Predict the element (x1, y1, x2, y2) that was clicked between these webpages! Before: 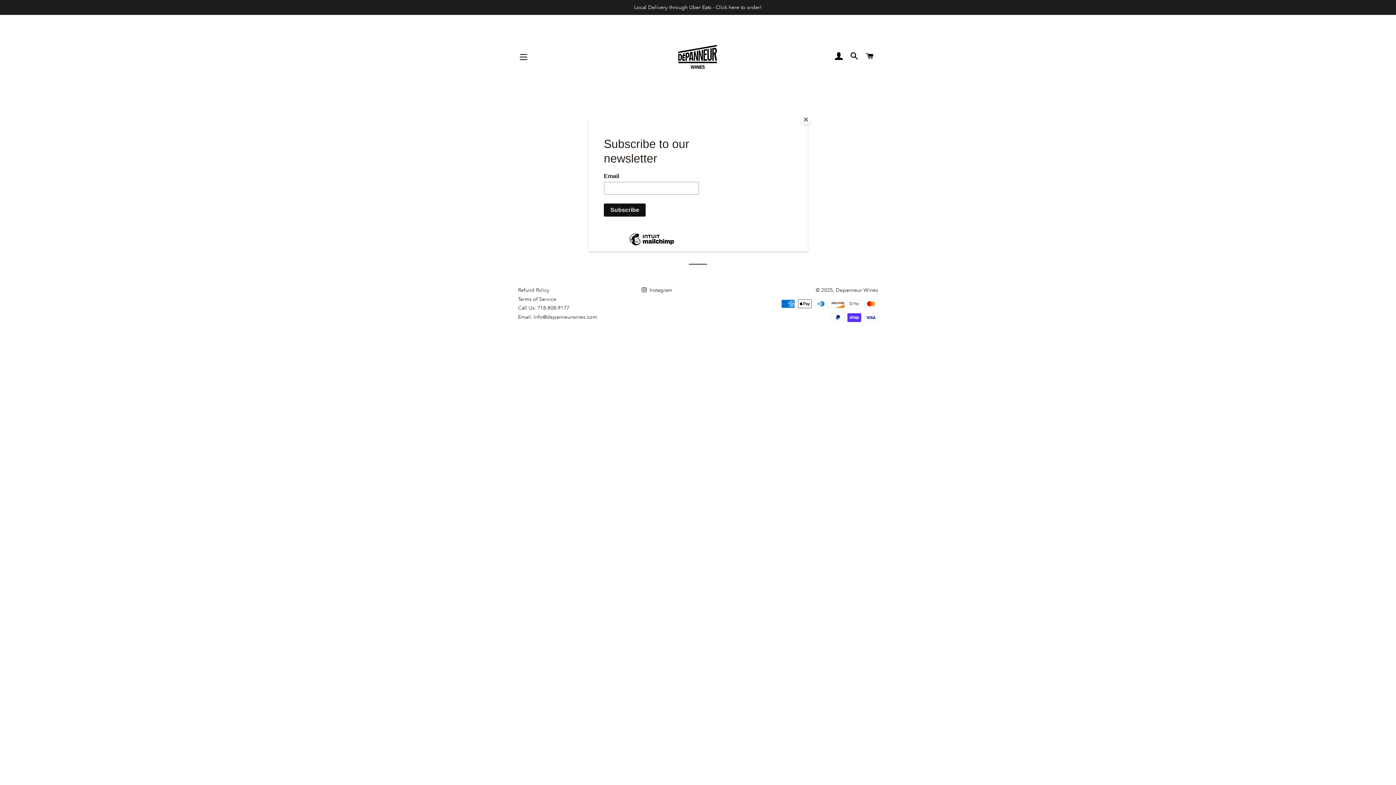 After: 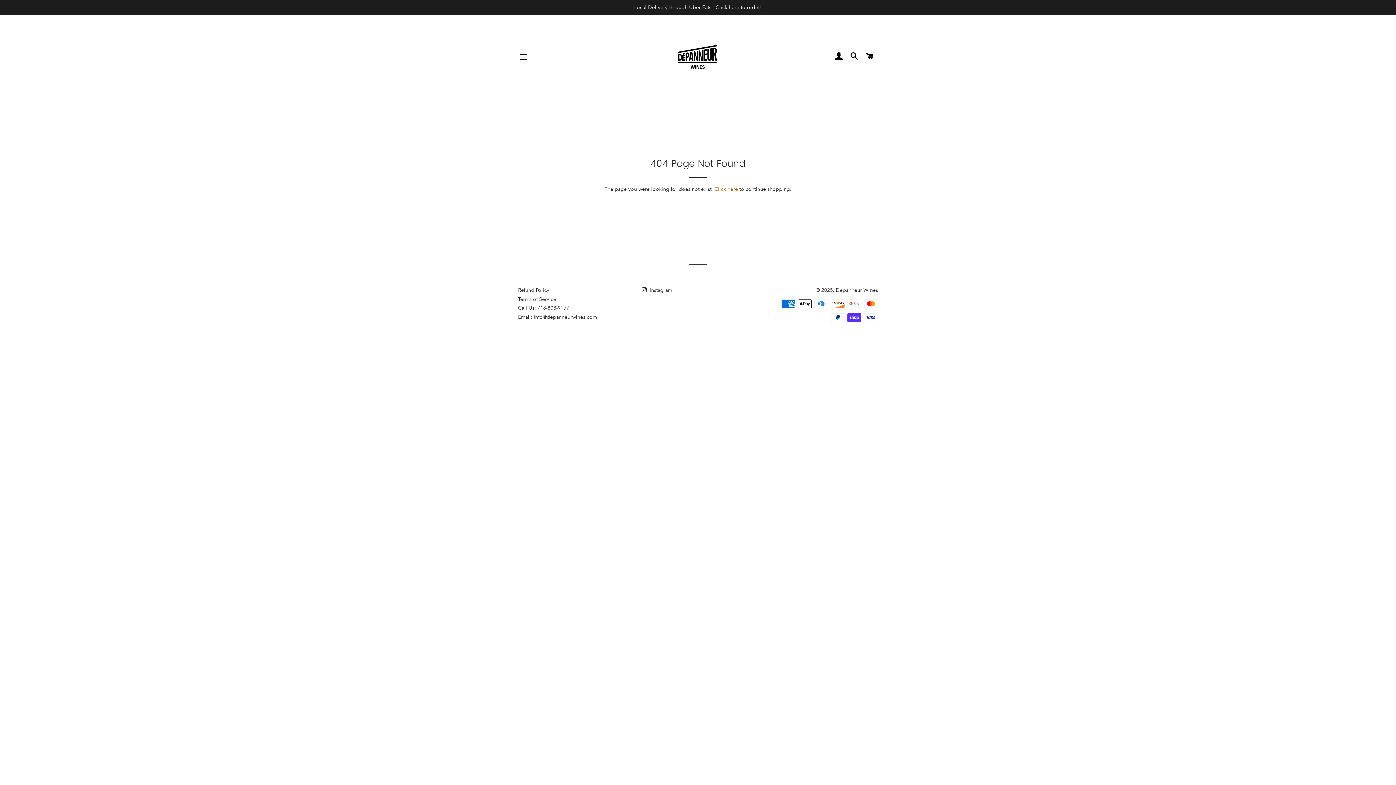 Action: bbox: (800, 114, 811, 125) label: Close